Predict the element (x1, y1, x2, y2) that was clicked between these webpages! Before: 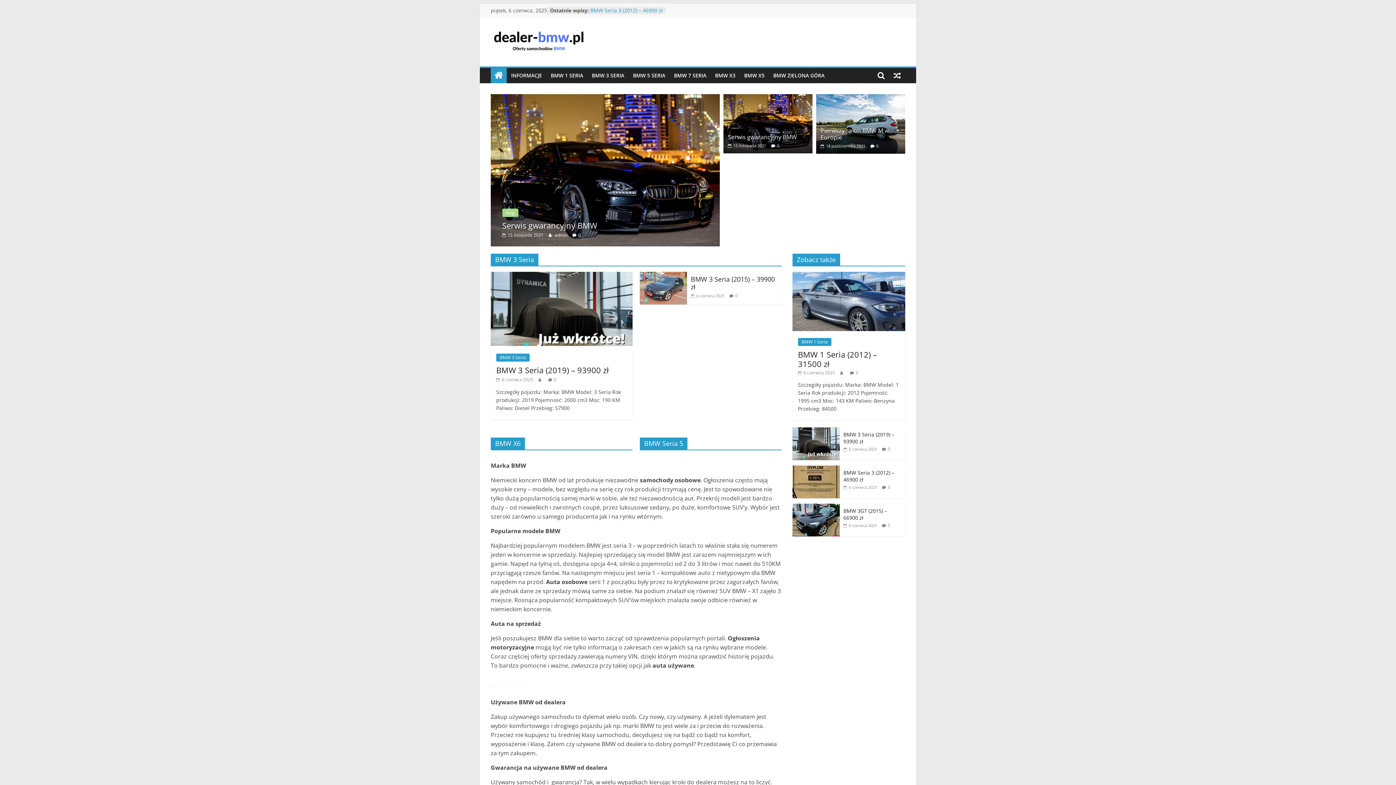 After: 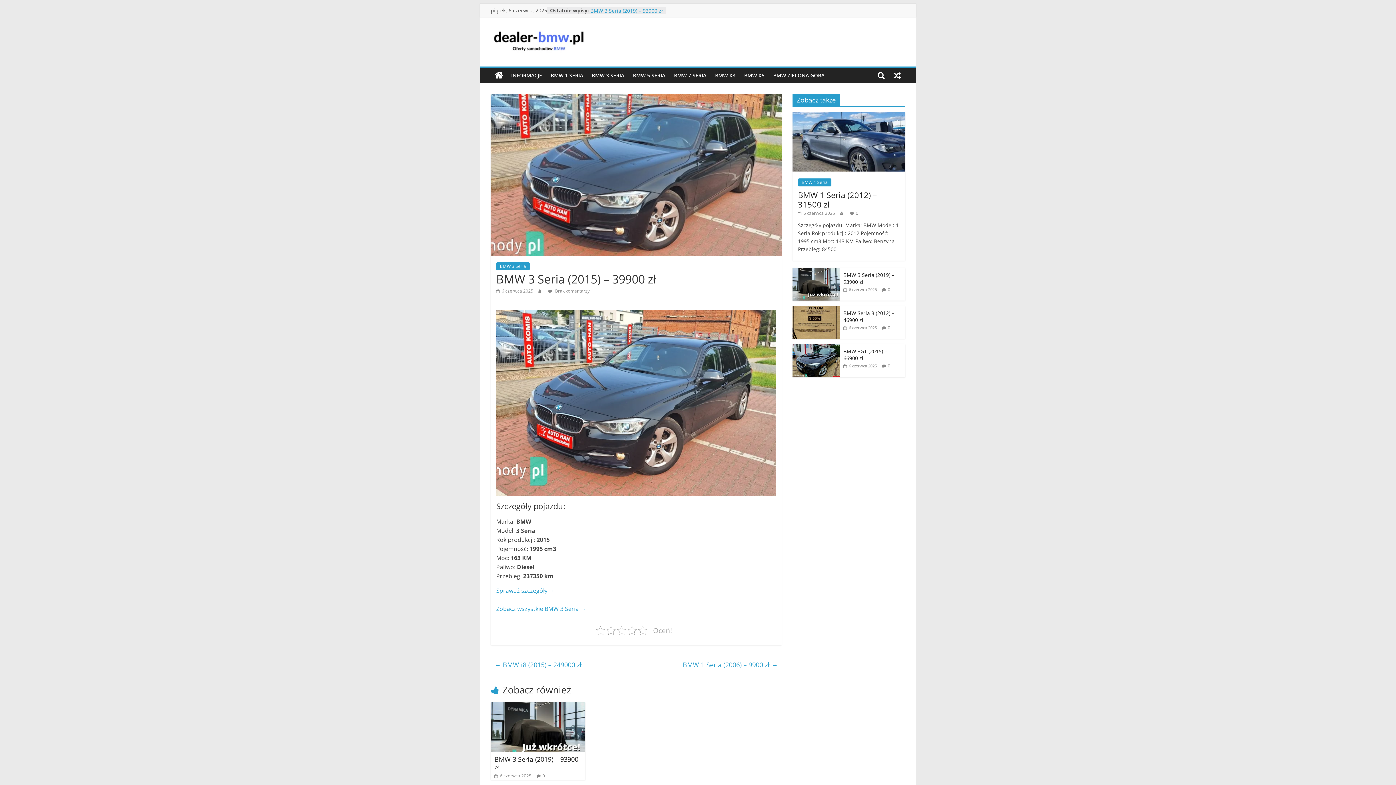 Action: bbox: (640, 272, 687, 280)